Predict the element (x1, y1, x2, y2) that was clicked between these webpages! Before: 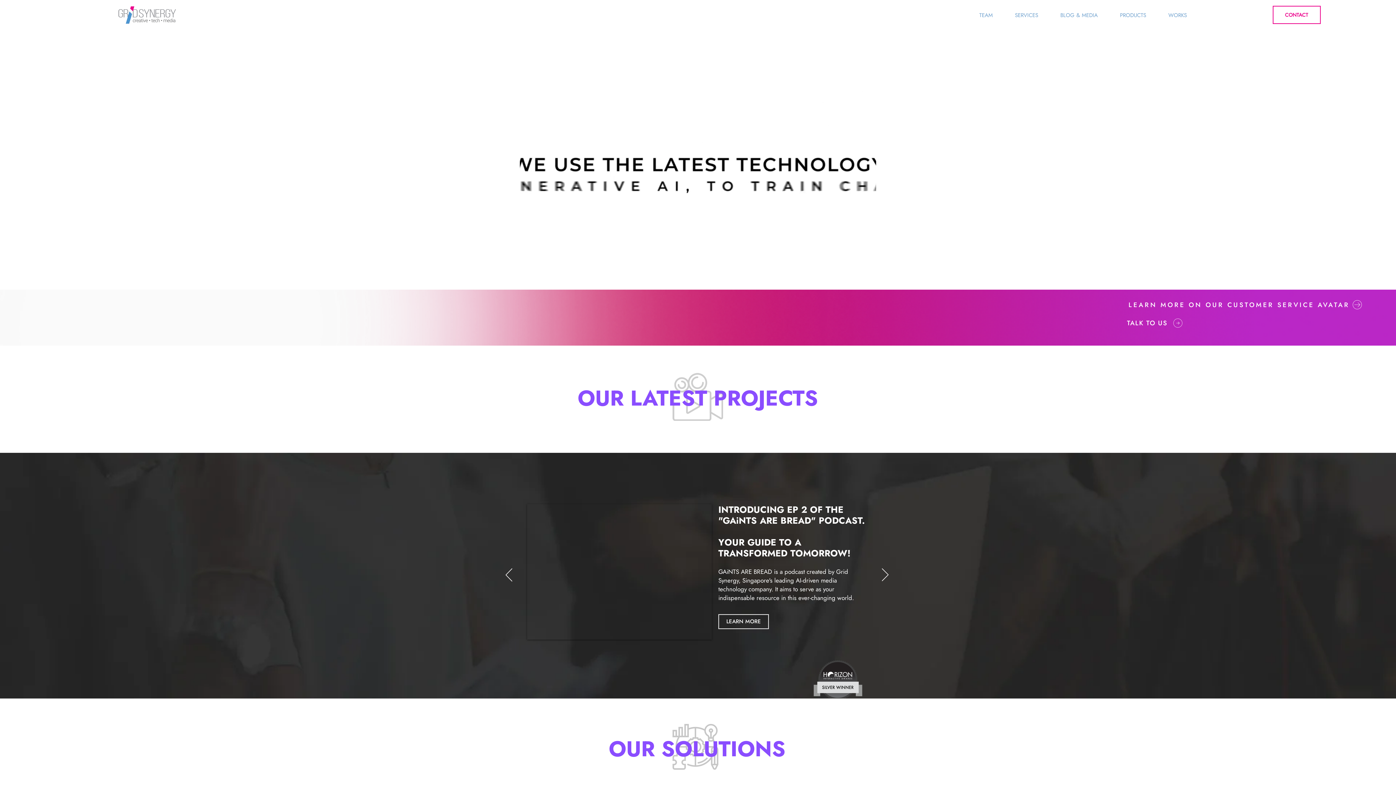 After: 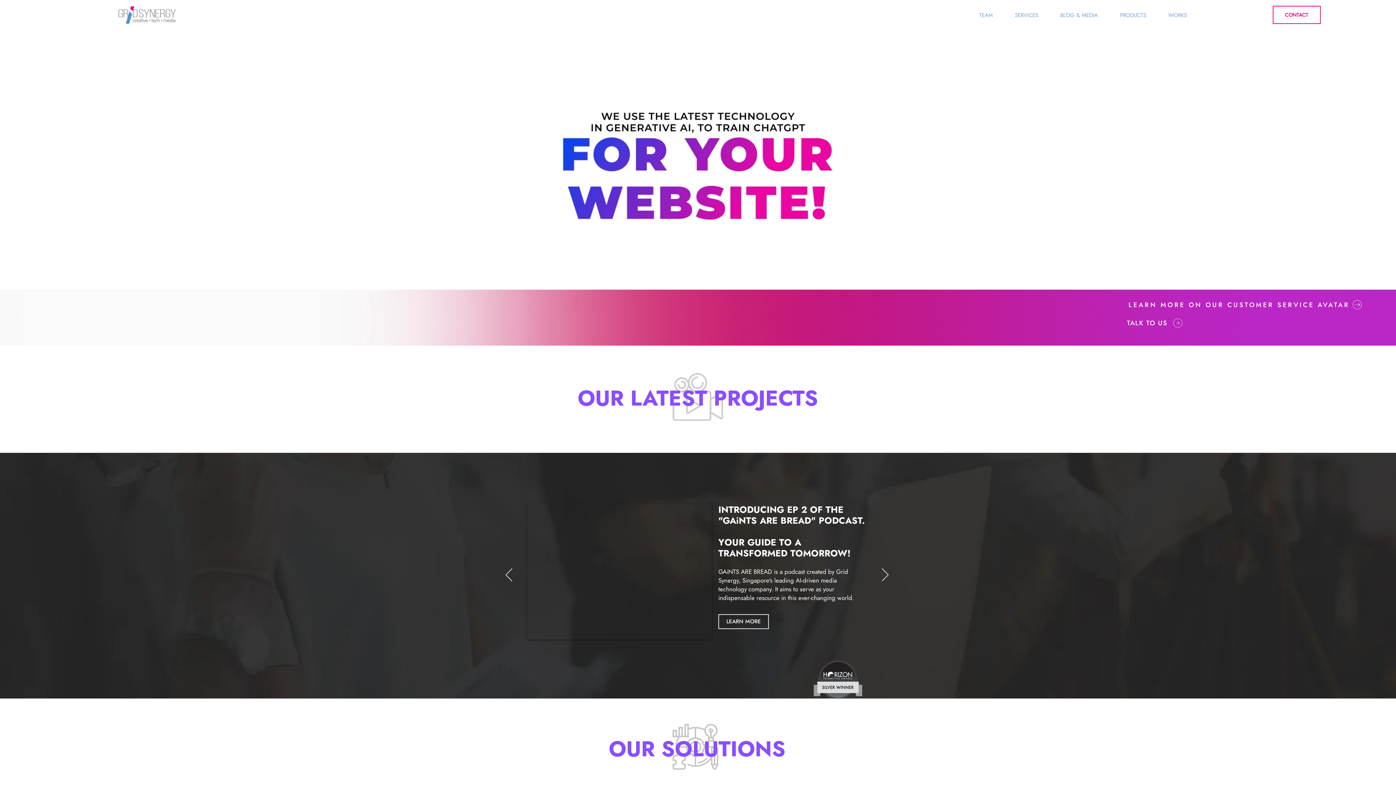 Action: bbox: (115, 3, 178, 27)